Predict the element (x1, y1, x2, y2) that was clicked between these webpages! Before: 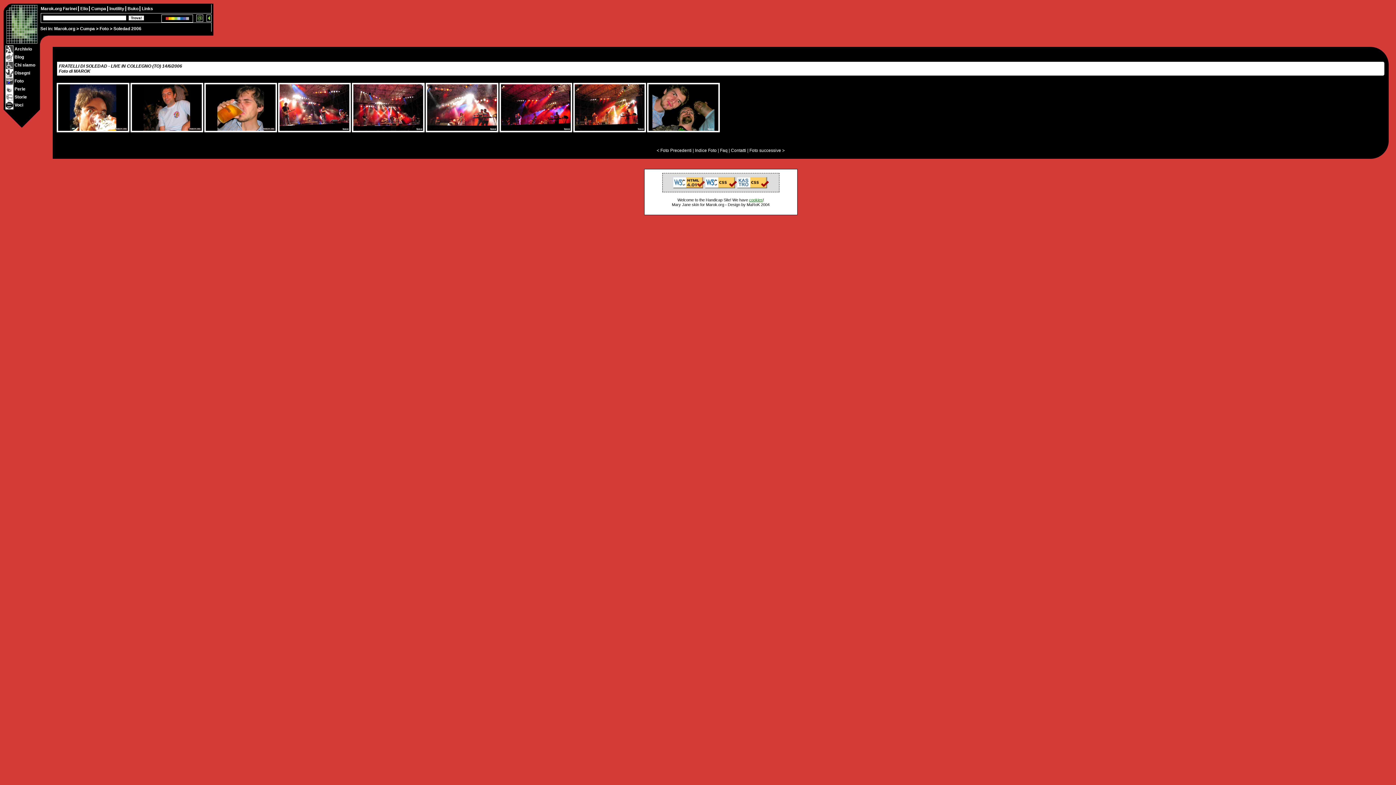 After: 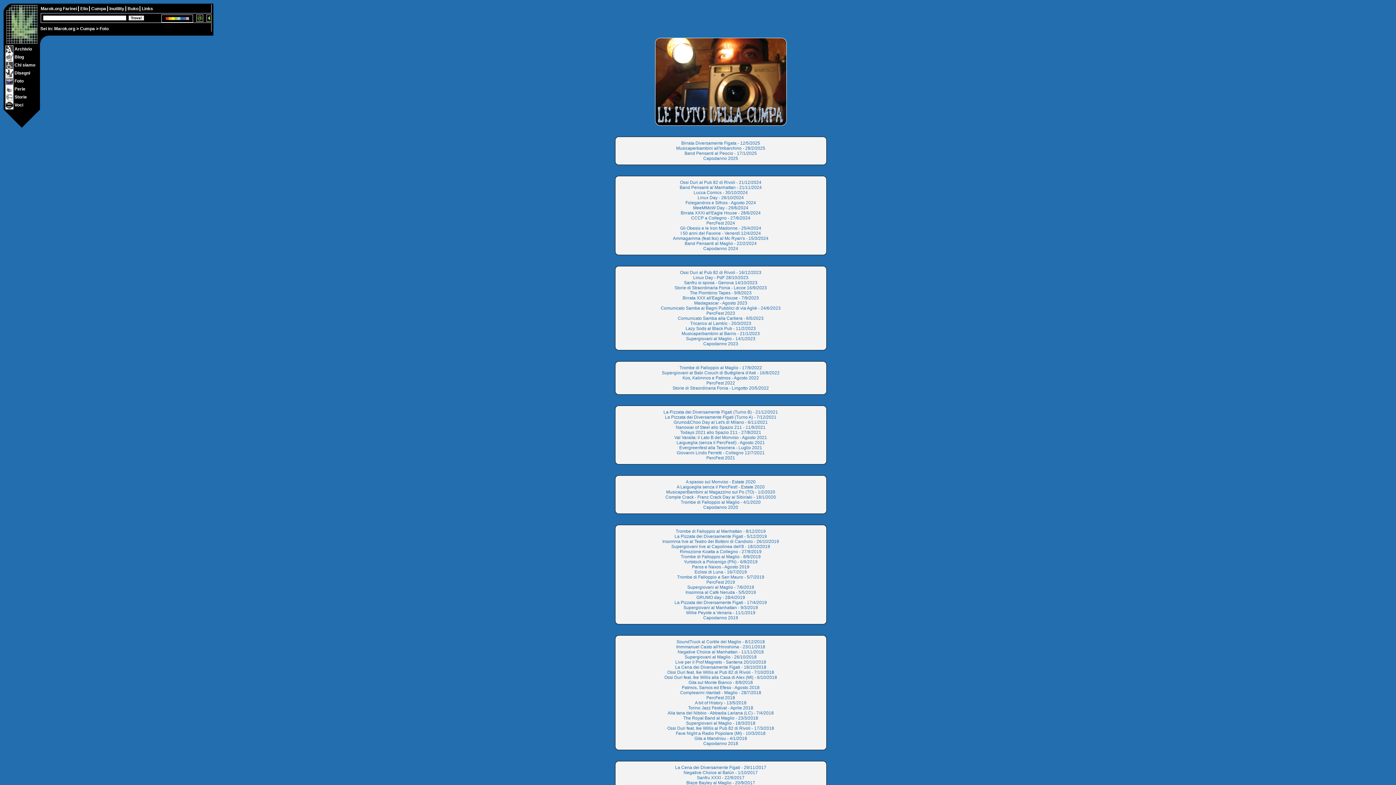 Action: bbox: (695, 148, 716, 153) label: Indice Foto